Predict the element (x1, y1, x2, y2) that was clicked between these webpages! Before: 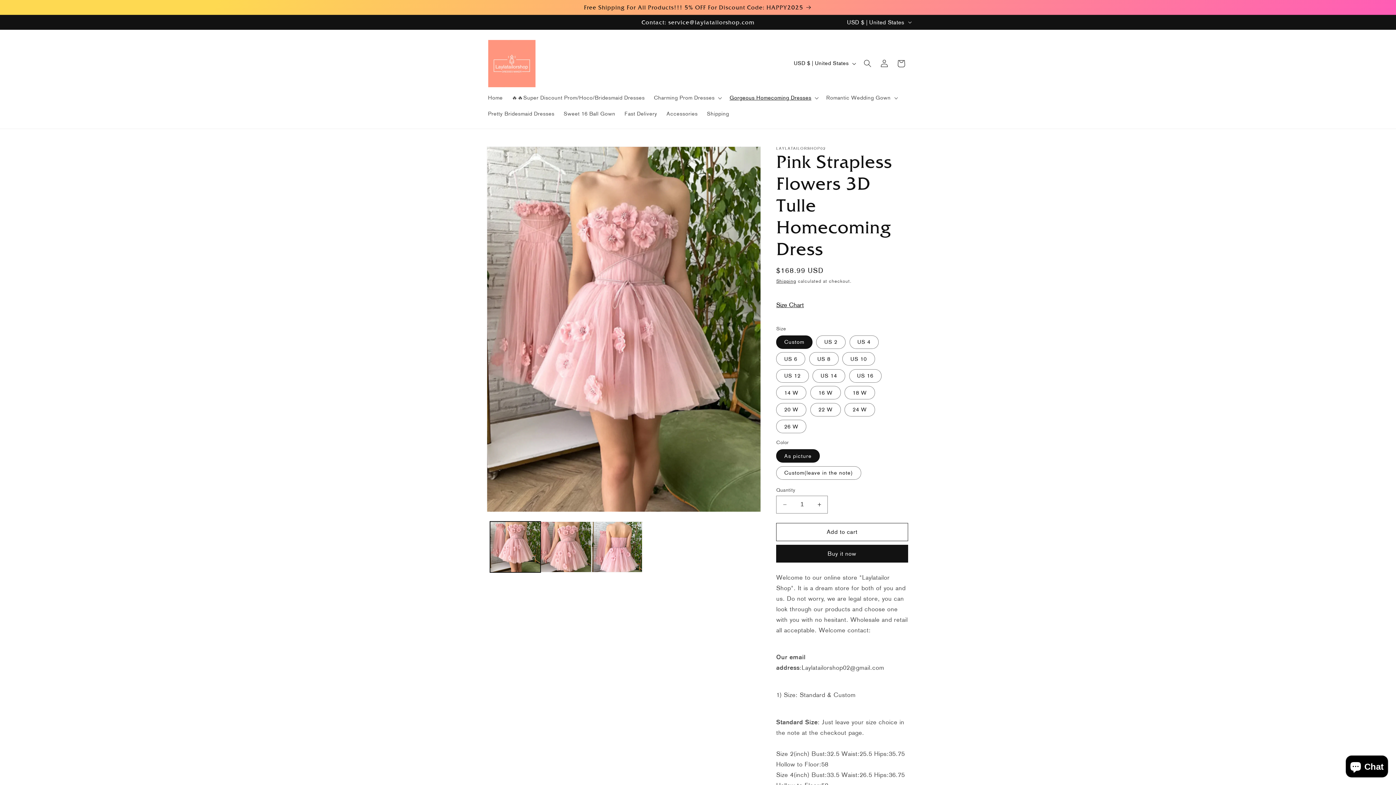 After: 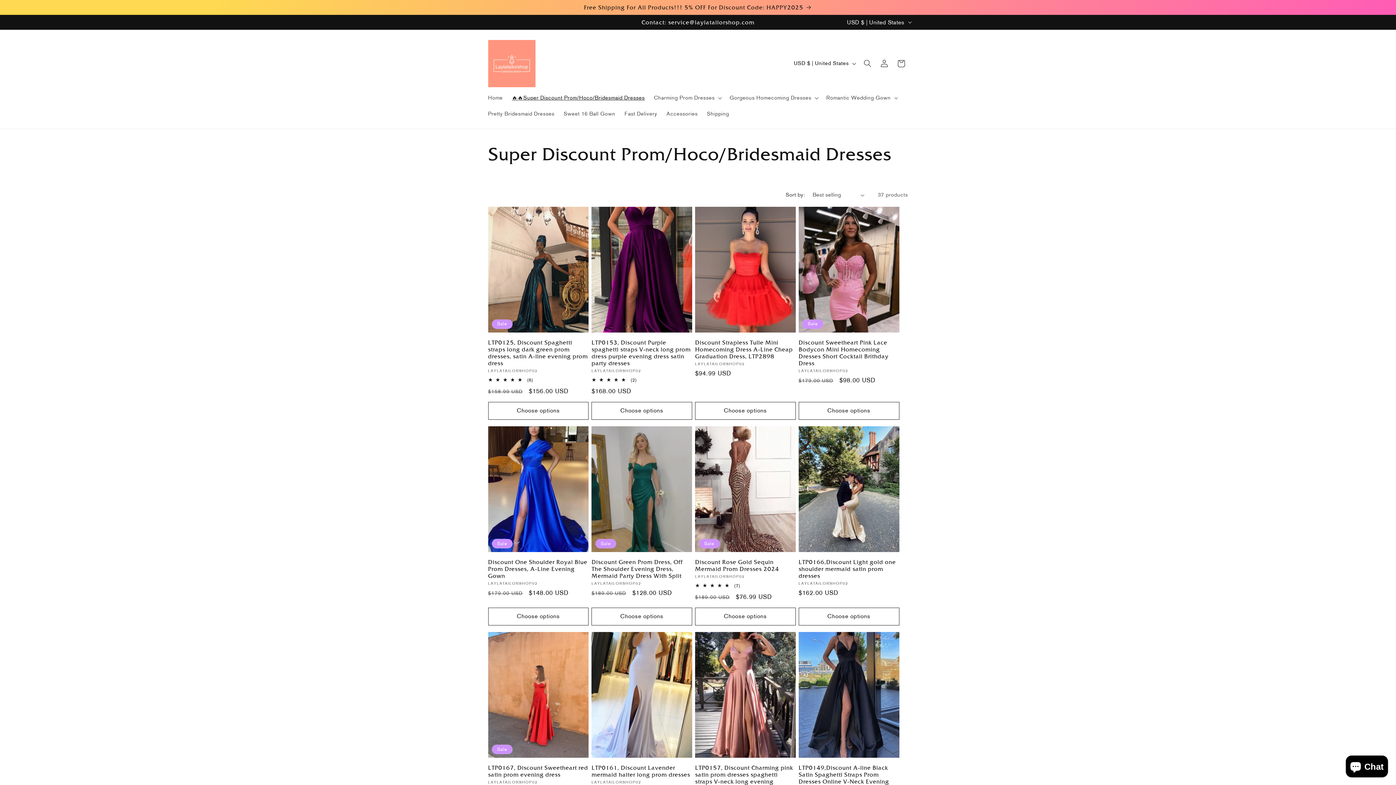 Action: bbox: (507, 90, 649, 105) label: 🔥🔥Super Discount Prom/Hoco/Bridesmaid Dresses